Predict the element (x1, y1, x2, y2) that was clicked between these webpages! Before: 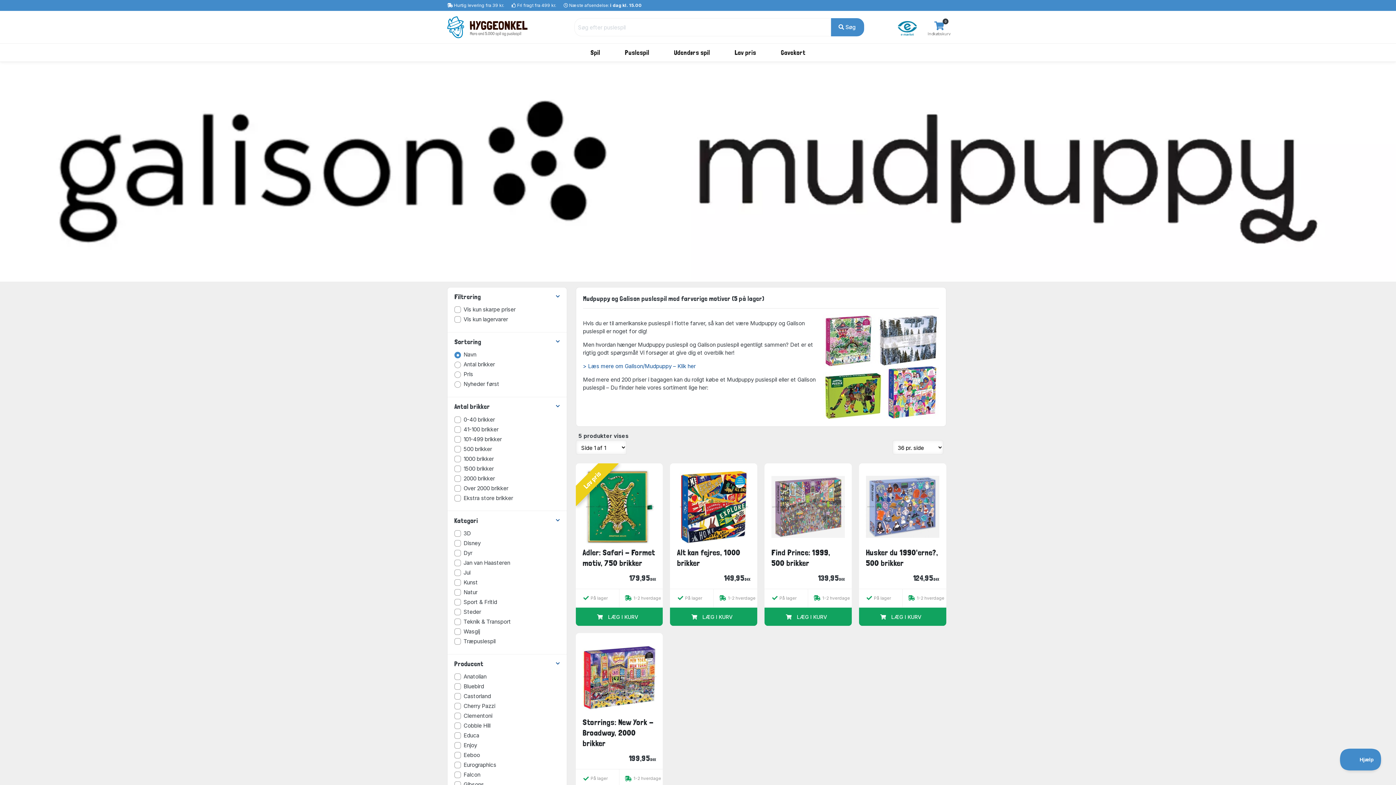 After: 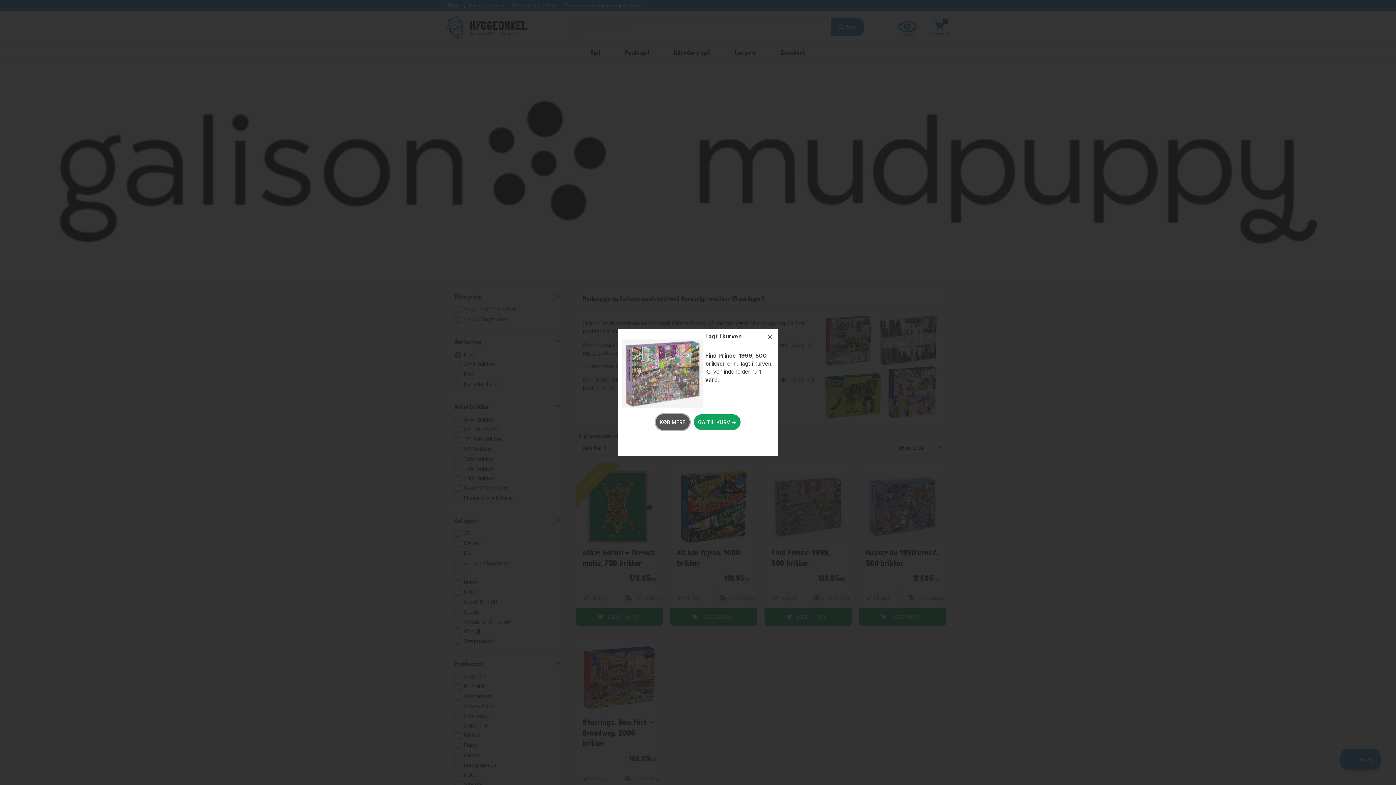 Action: bbox: (761, 607, 852, 626) label:  LÆG I KURV